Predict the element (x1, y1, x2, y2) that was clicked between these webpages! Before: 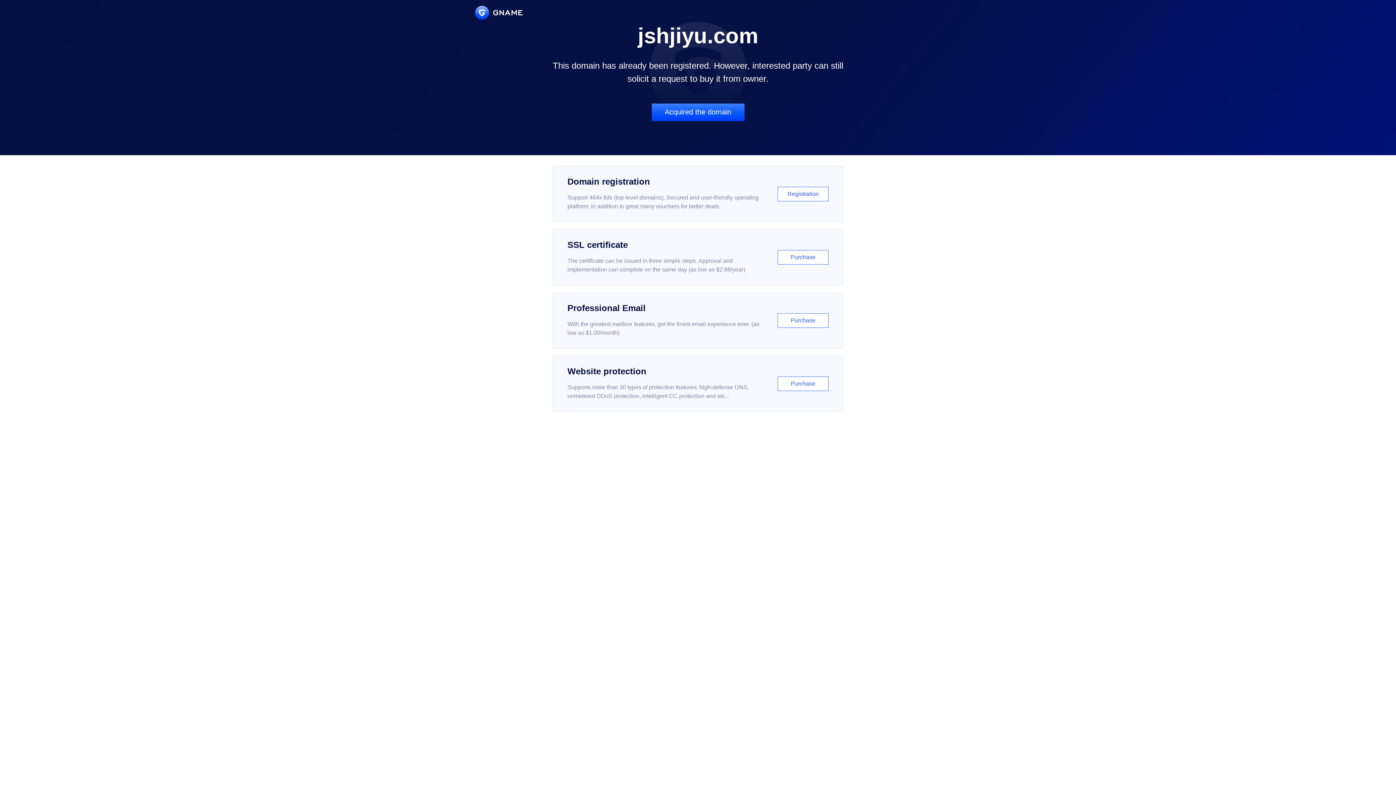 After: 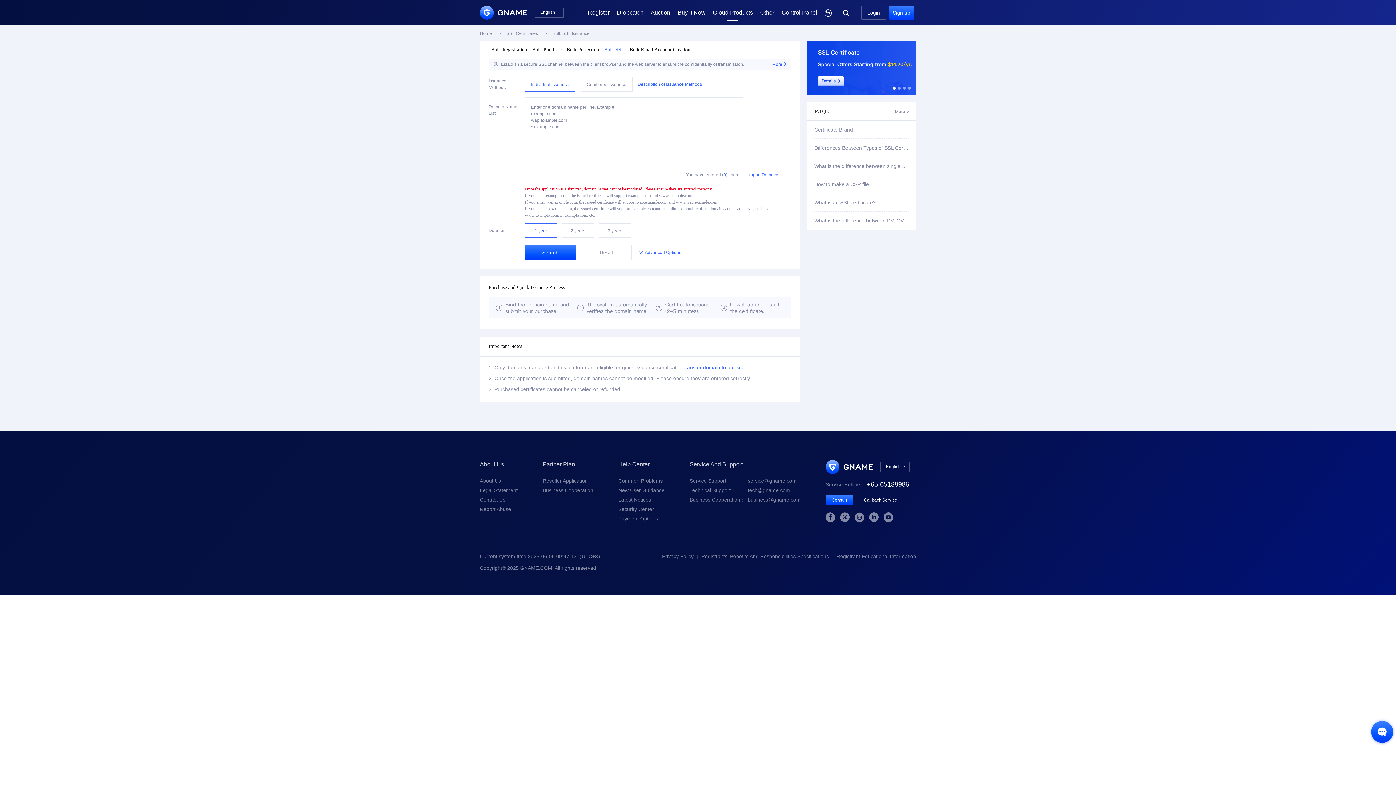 Action: bbox: (552, 229, 843, 285) label: SSL certificate

The certificate can be issued in three simple steps. Approval and implementation can complete on the same day (as low as $2.88/year)

Purchase